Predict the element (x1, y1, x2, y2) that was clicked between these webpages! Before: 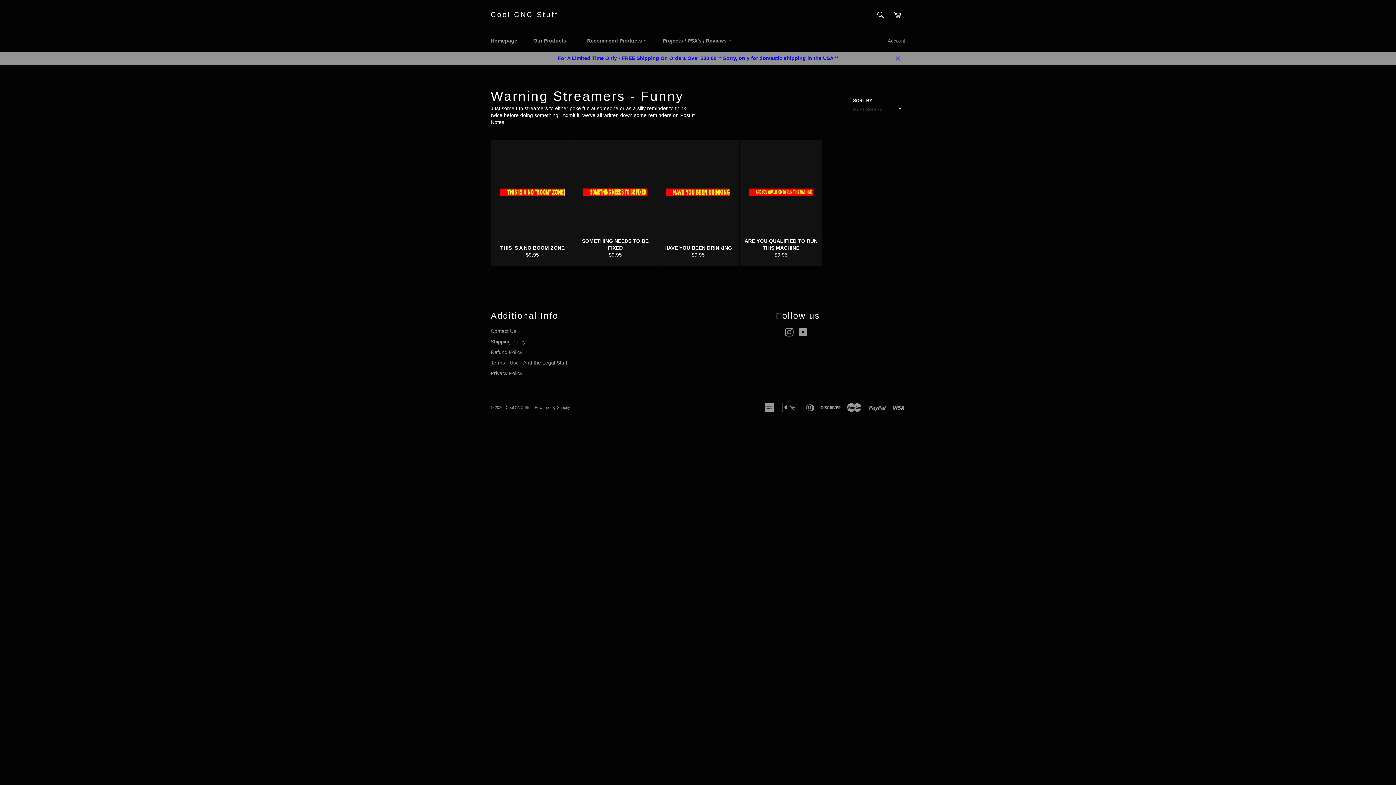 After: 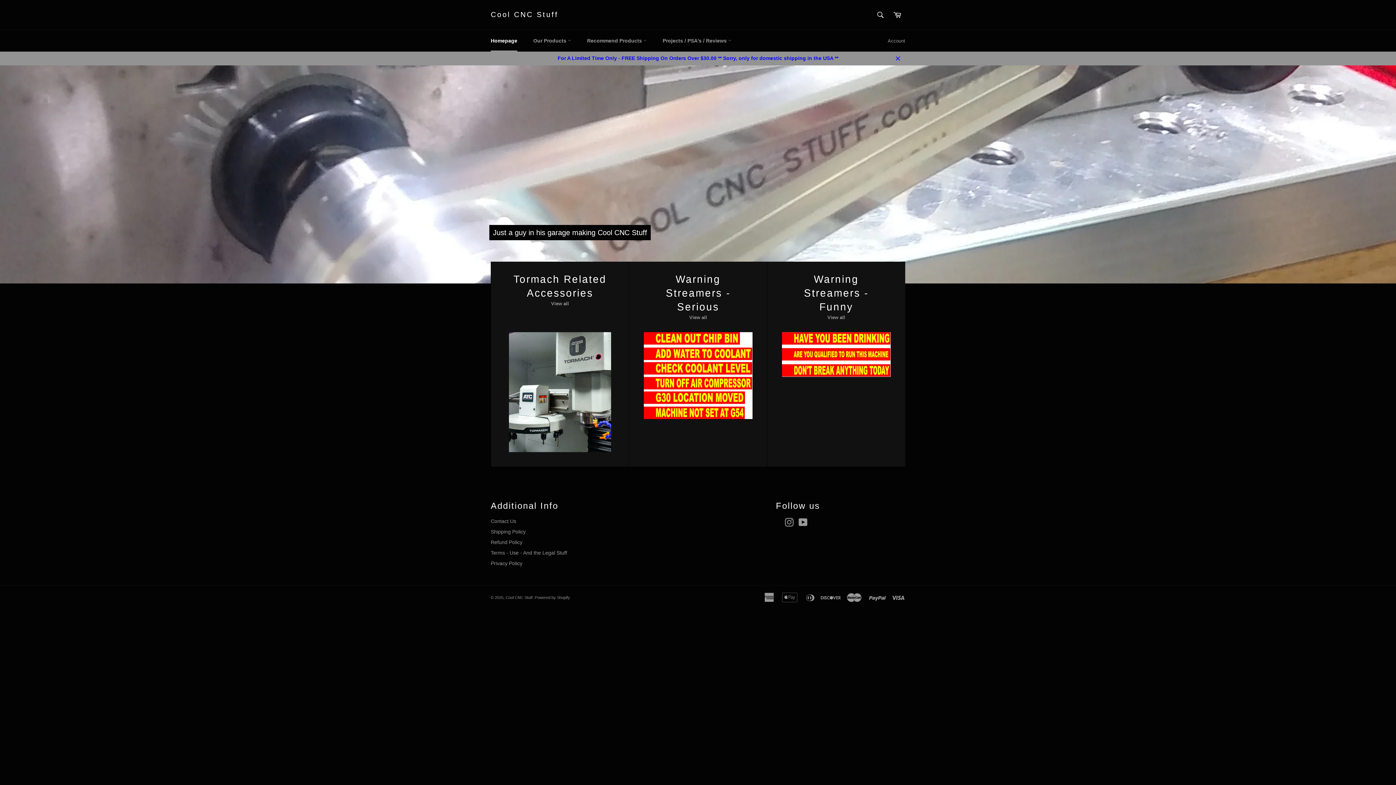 Action: bbox: (490, 9, 558, 19) label: Cool CNC Stuff